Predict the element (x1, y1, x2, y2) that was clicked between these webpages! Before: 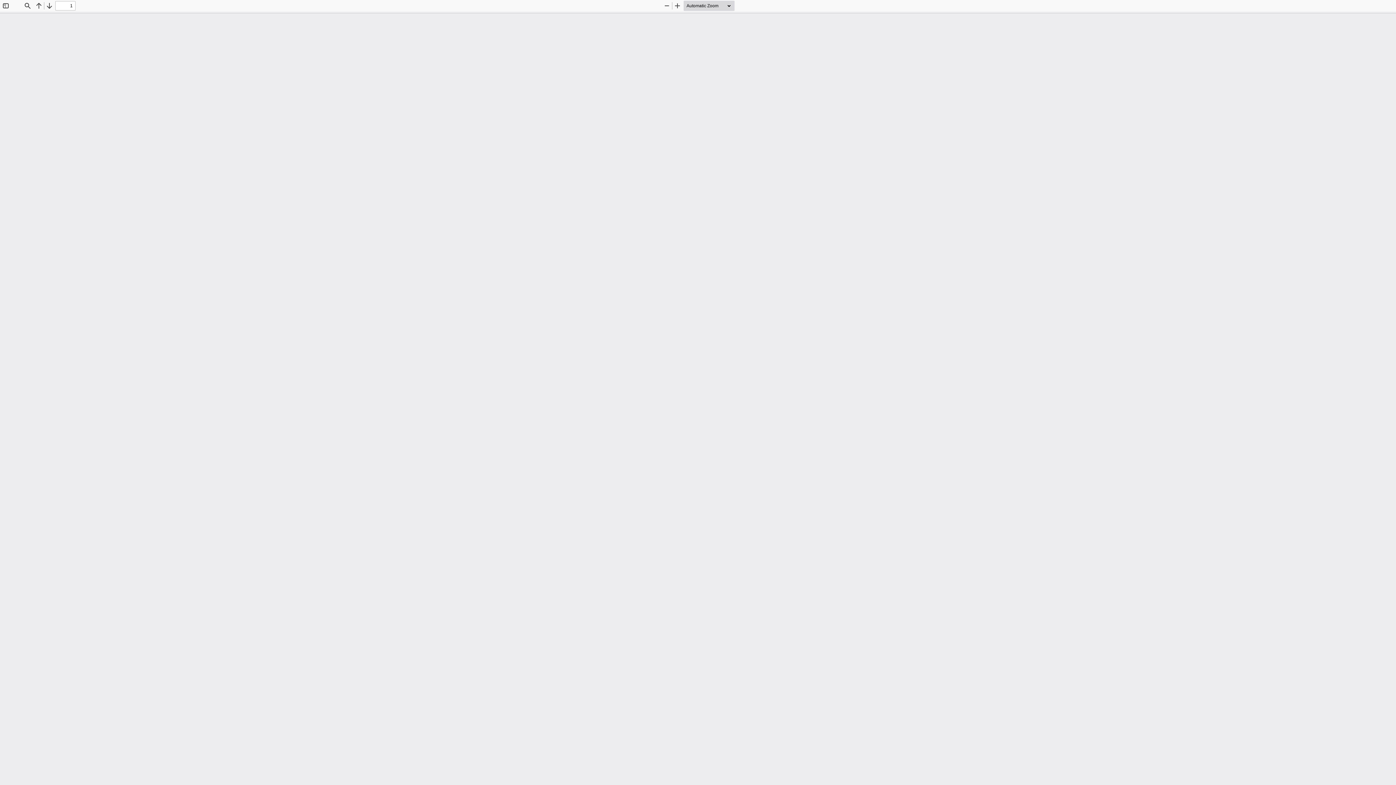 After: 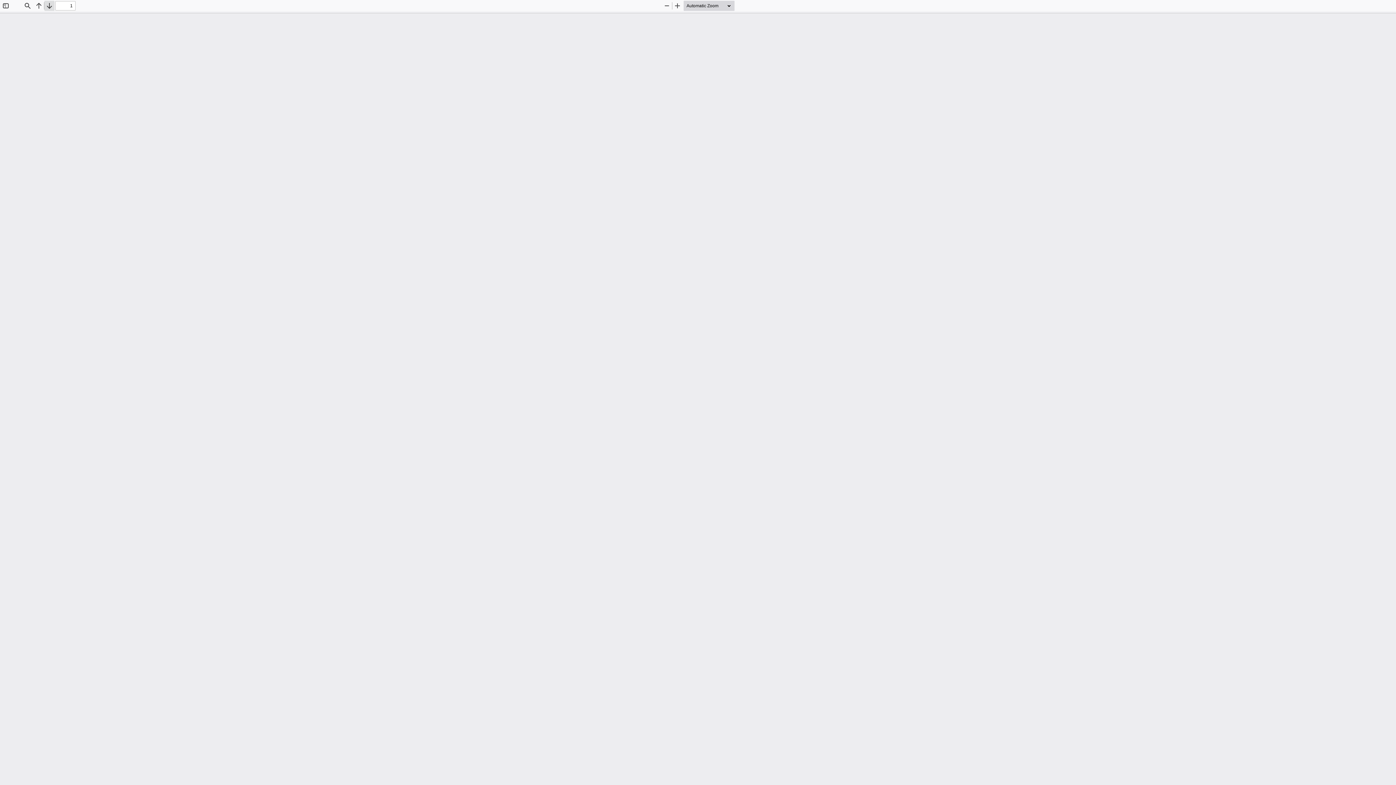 Action: bbox: (44, 0, 54, 10) label: Next